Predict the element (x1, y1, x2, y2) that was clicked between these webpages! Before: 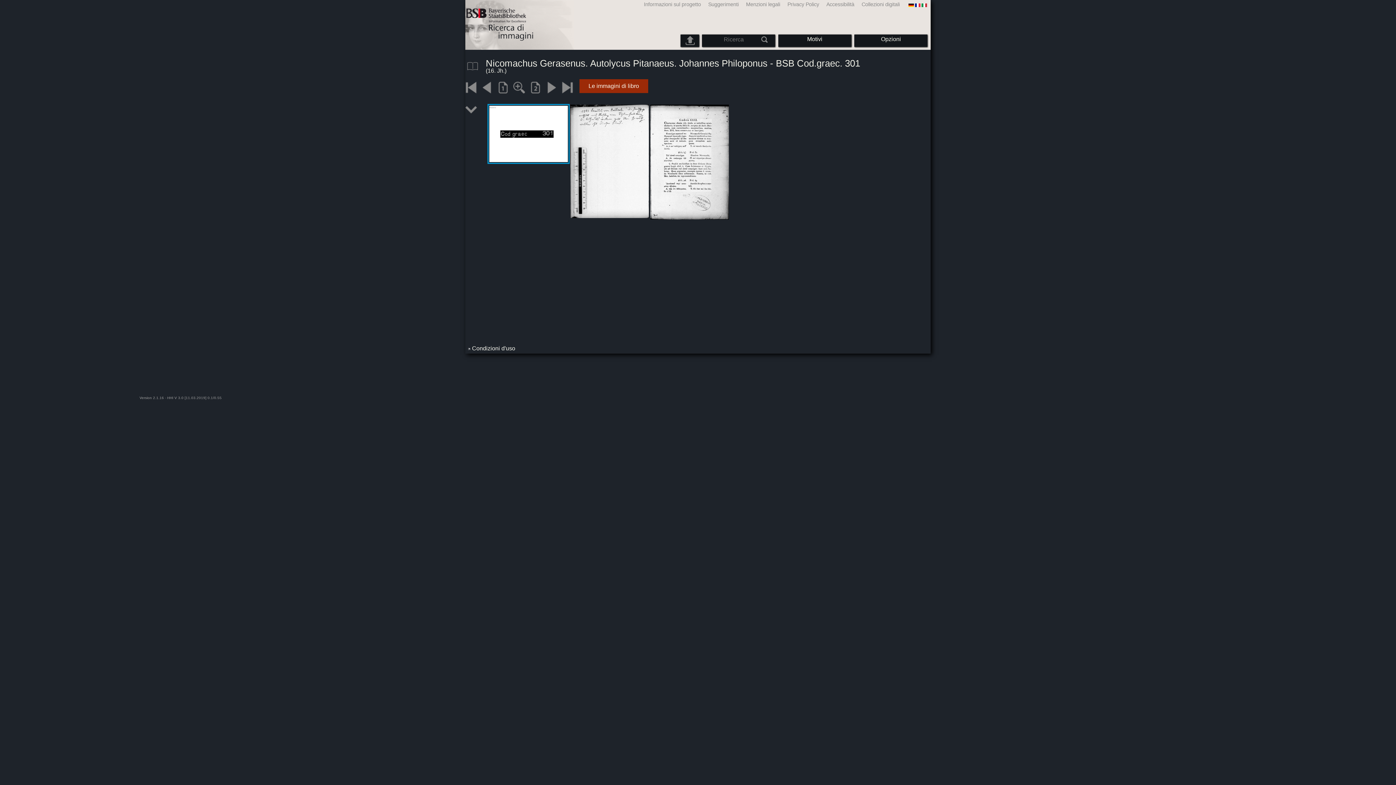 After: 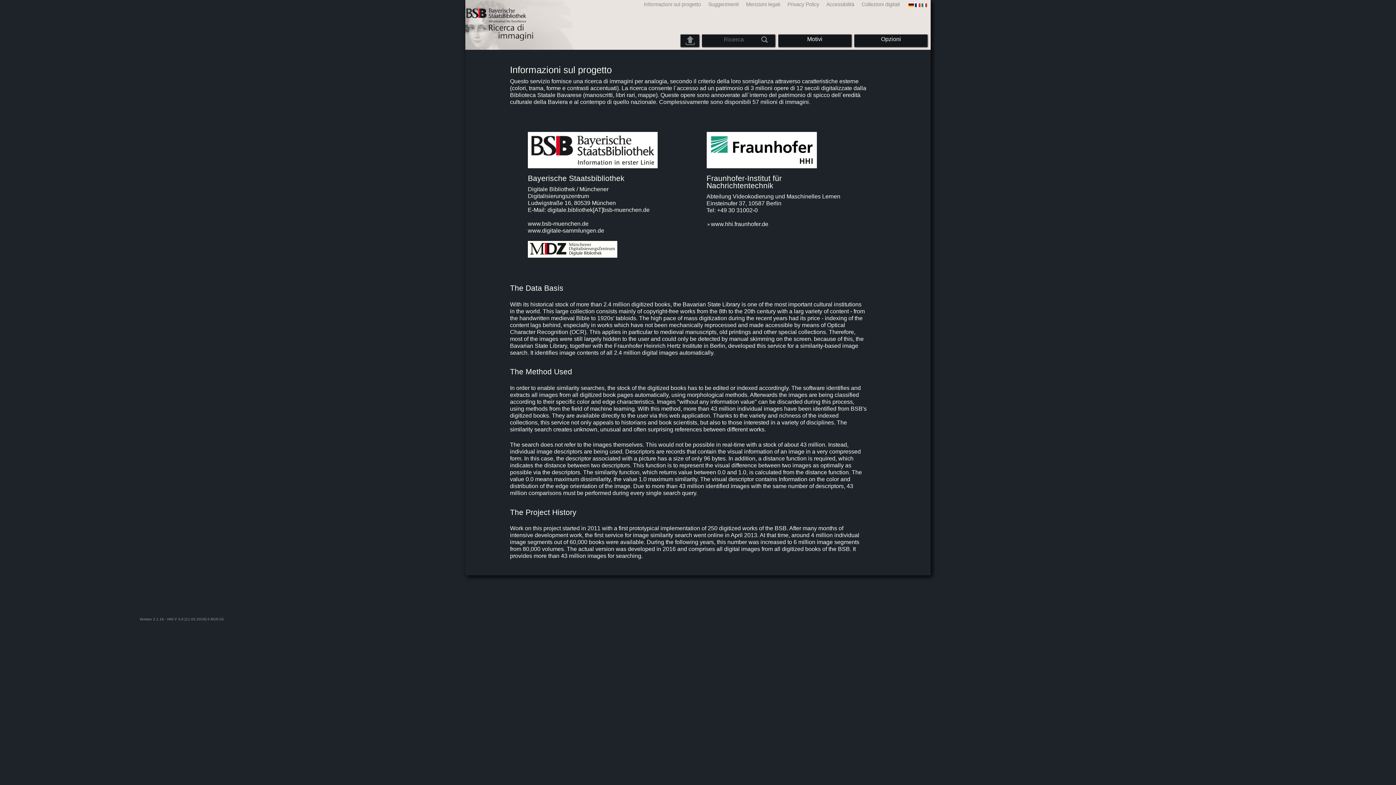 Action: label: Informazioni sul progetto bbox: (638, 1, 702, 7)